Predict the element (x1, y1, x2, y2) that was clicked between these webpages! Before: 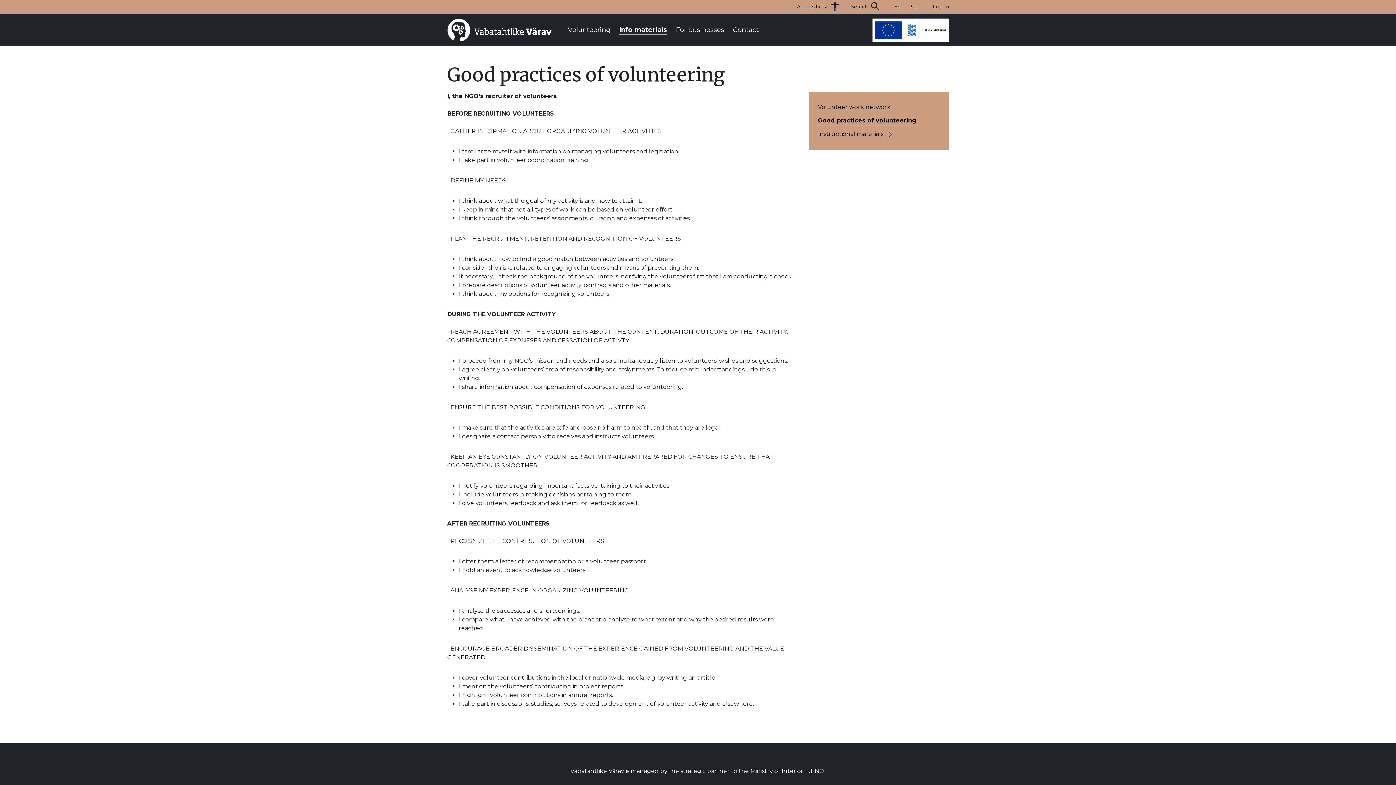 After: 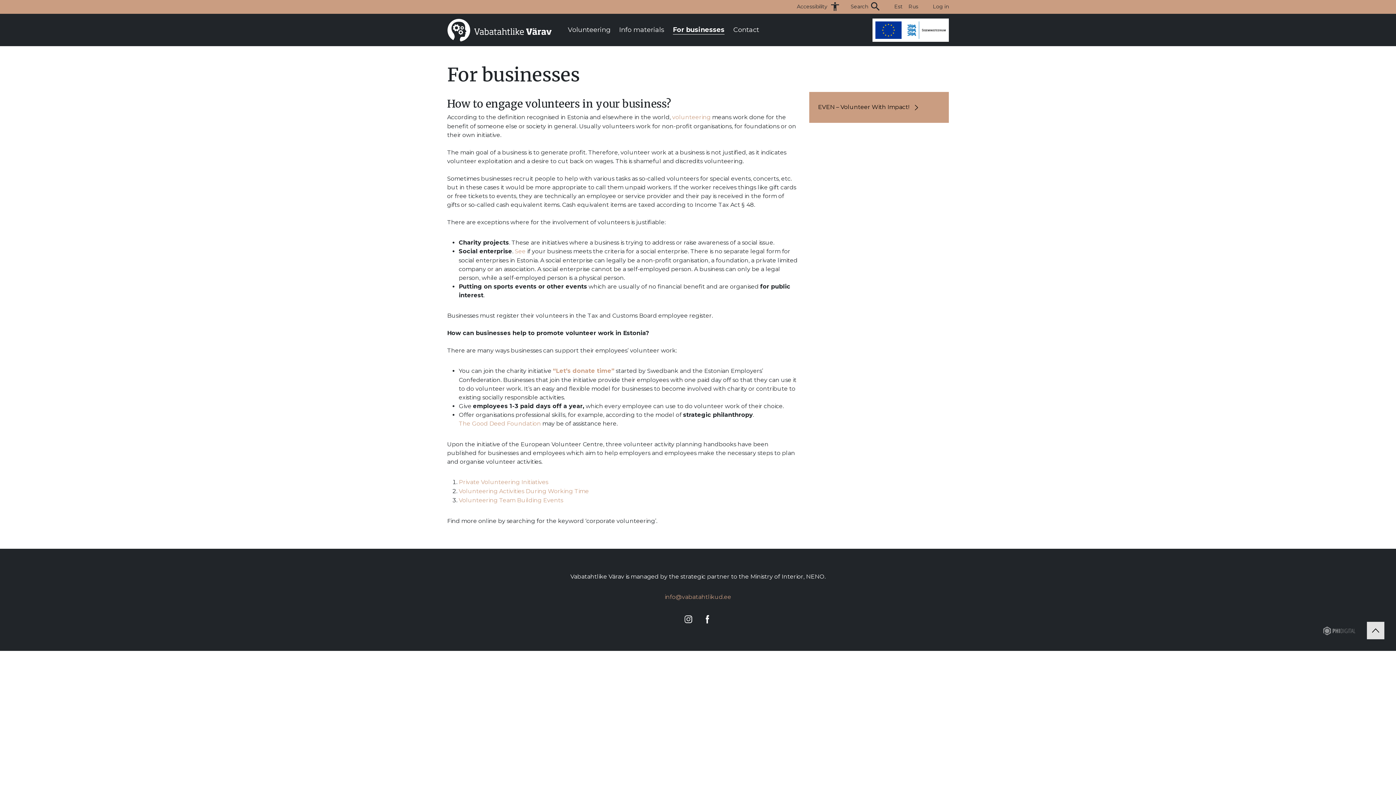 Action: label: For businesses bbox: (676, 25, 724, 34)